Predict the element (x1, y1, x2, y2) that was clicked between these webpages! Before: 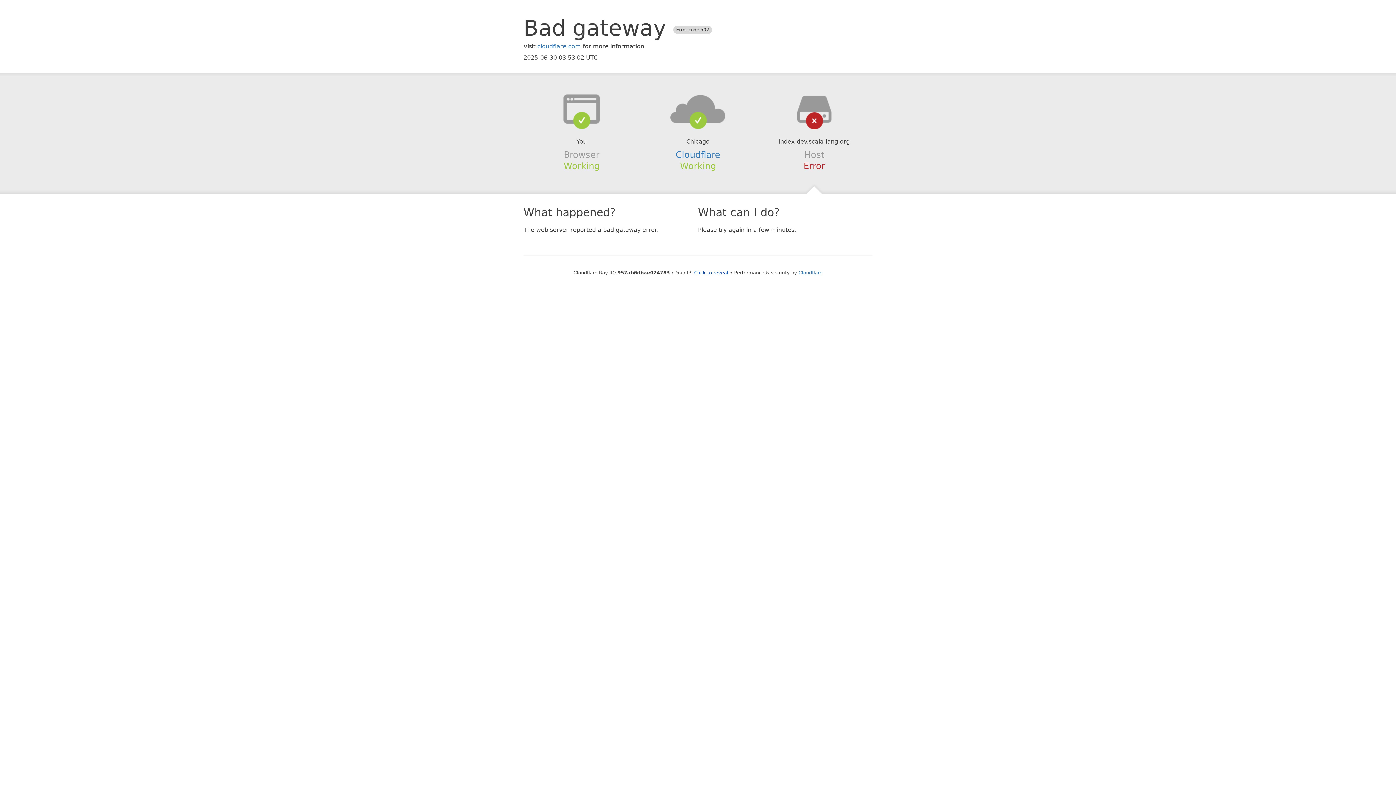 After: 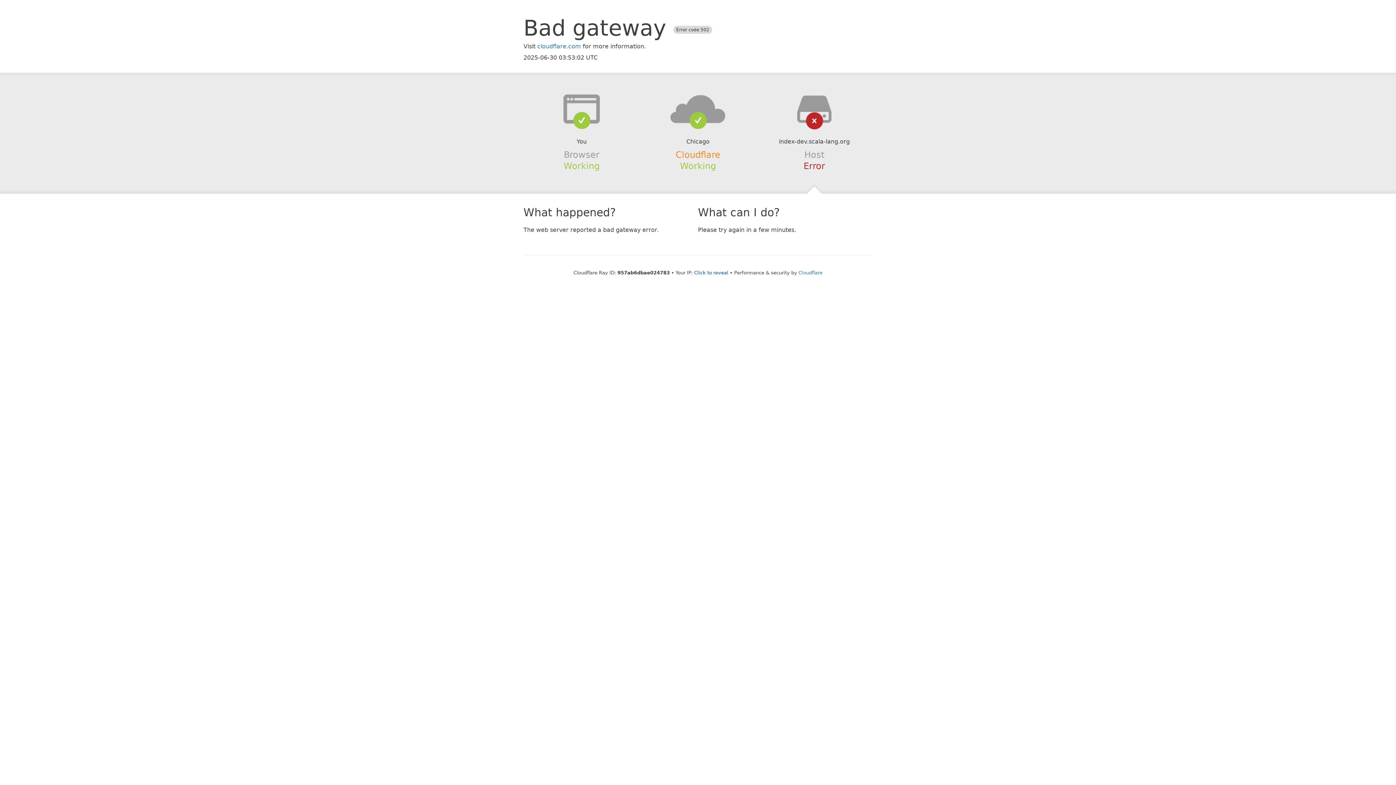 Action: label: Cloudflare bbox: (675, 149, 720, 159)